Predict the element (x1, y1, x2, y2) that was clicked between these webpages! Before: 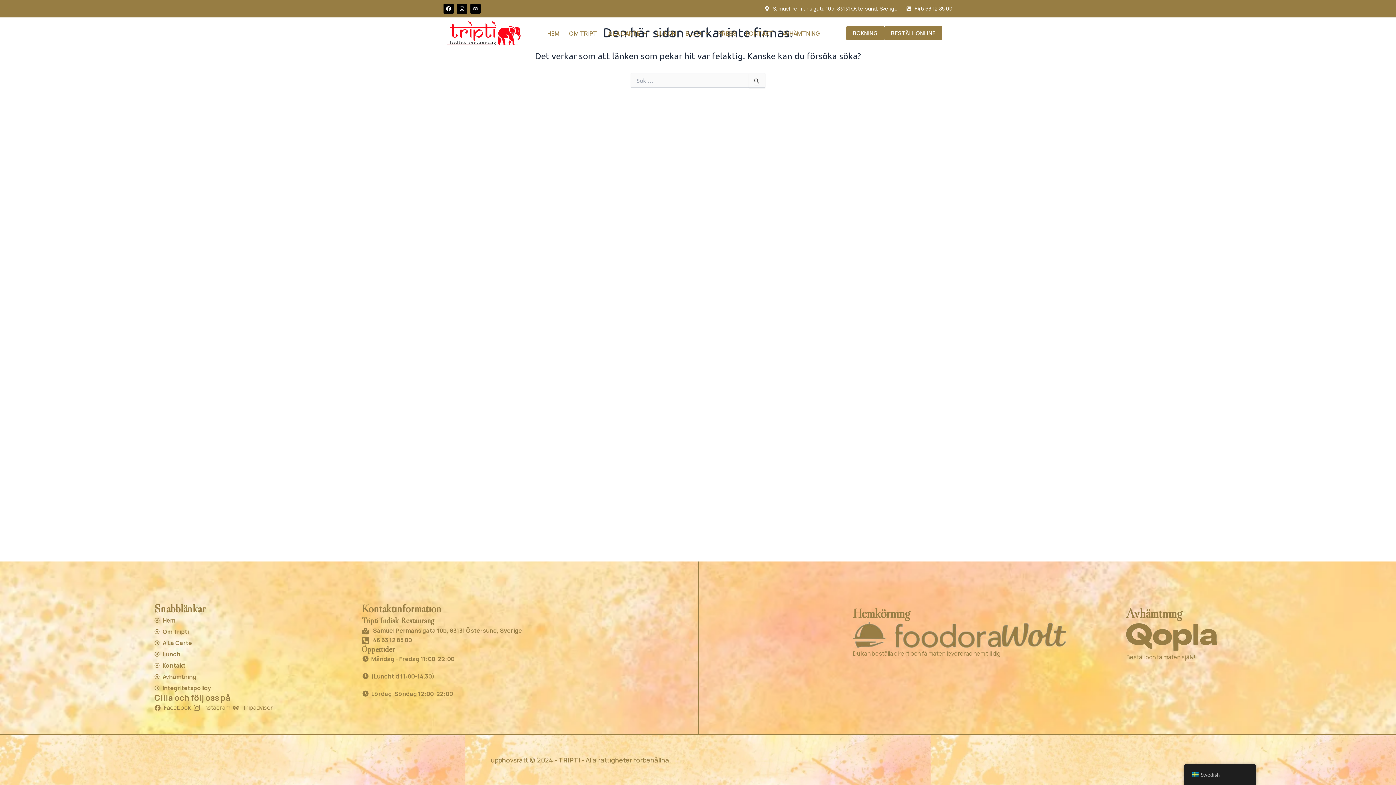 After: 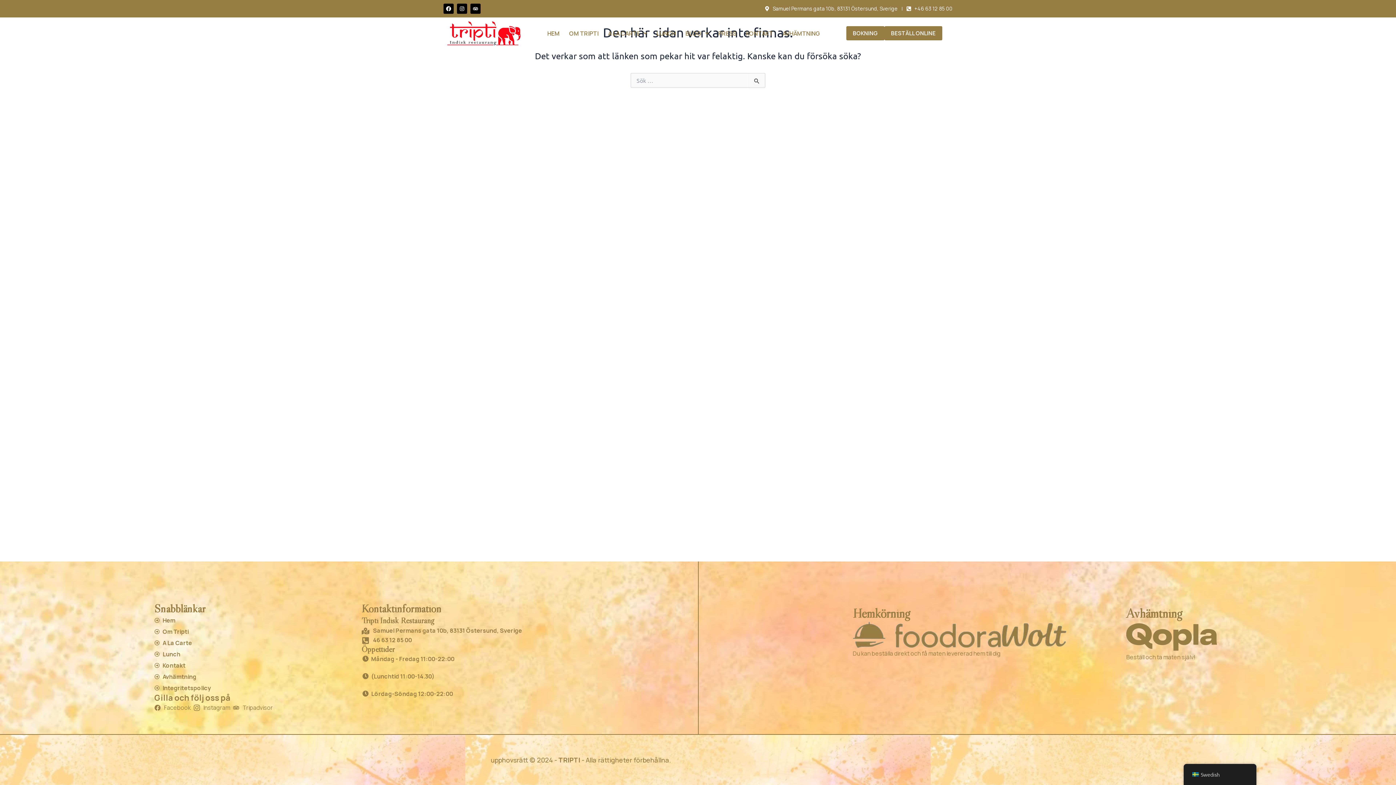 Action: bbox: (884, 26, 942, 40) label: BESTÄLL ONLINE